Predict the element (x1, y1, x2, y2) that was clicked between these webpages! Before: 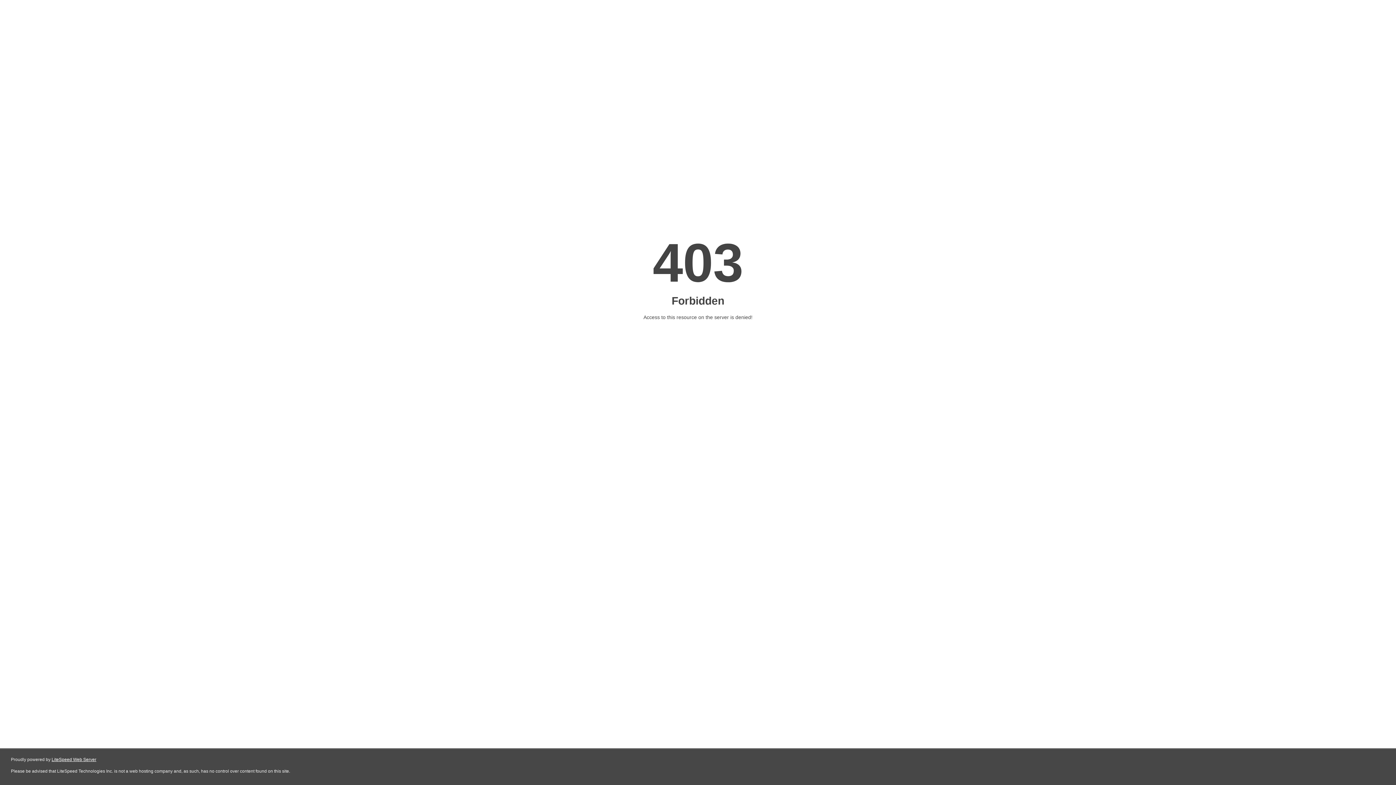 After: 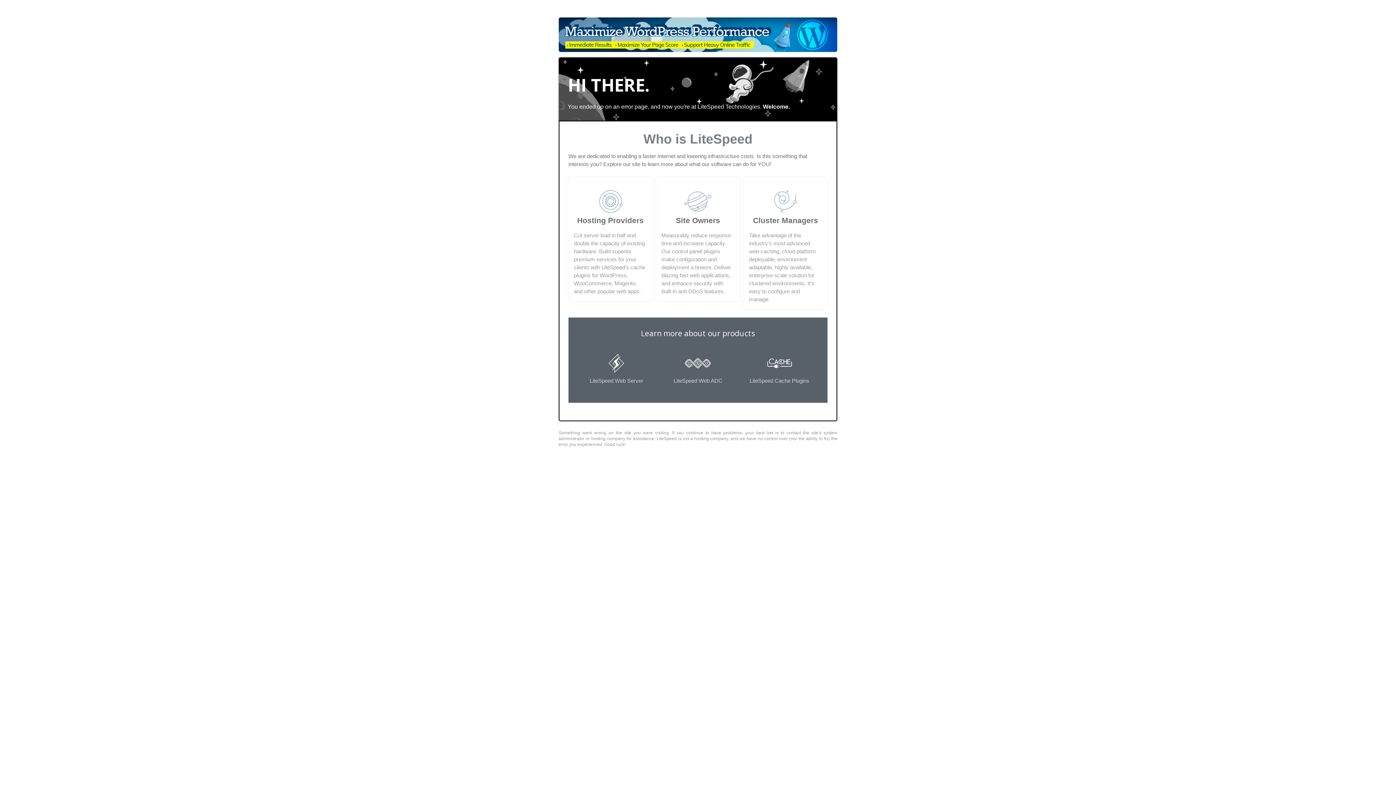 Action: bbox: (51, 757, 96, 762) label: LiteSpeed Web Server